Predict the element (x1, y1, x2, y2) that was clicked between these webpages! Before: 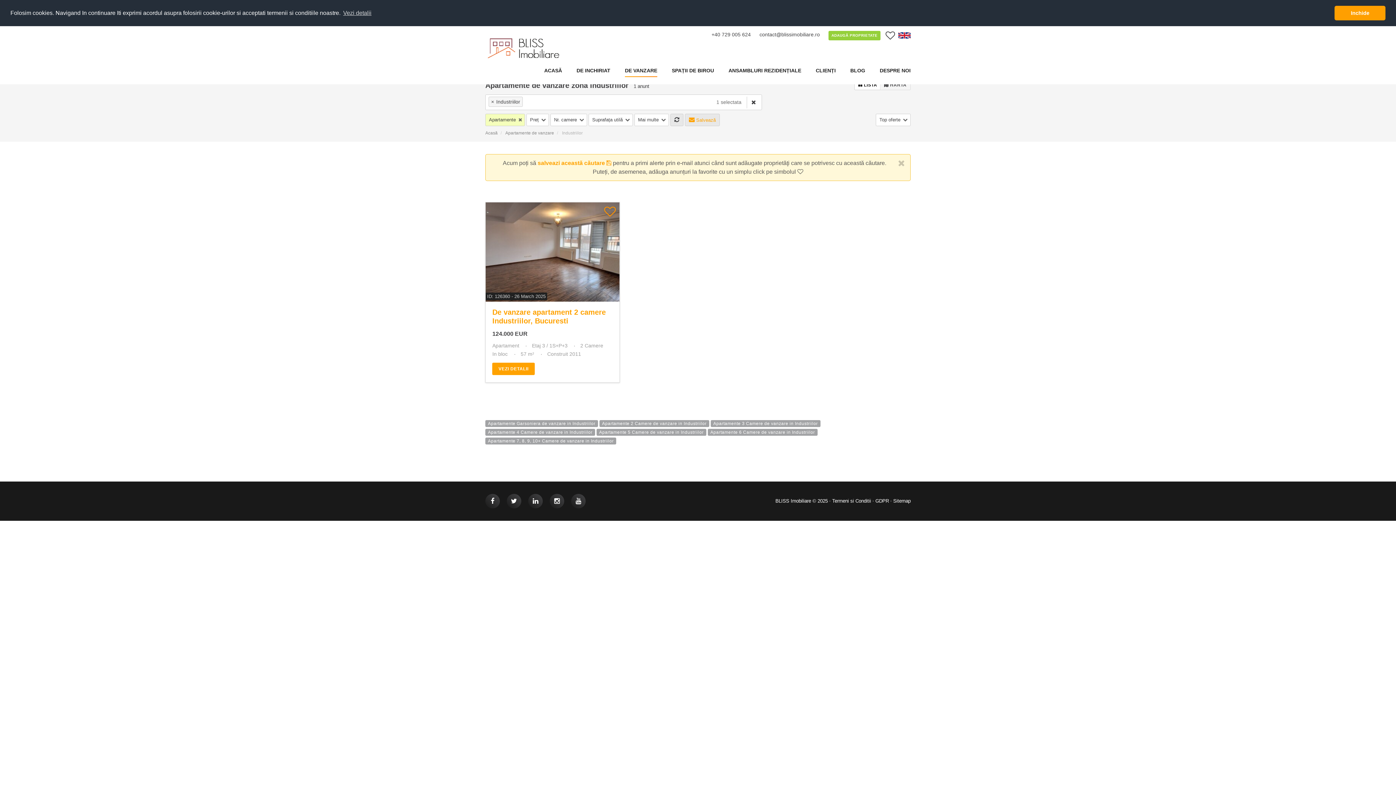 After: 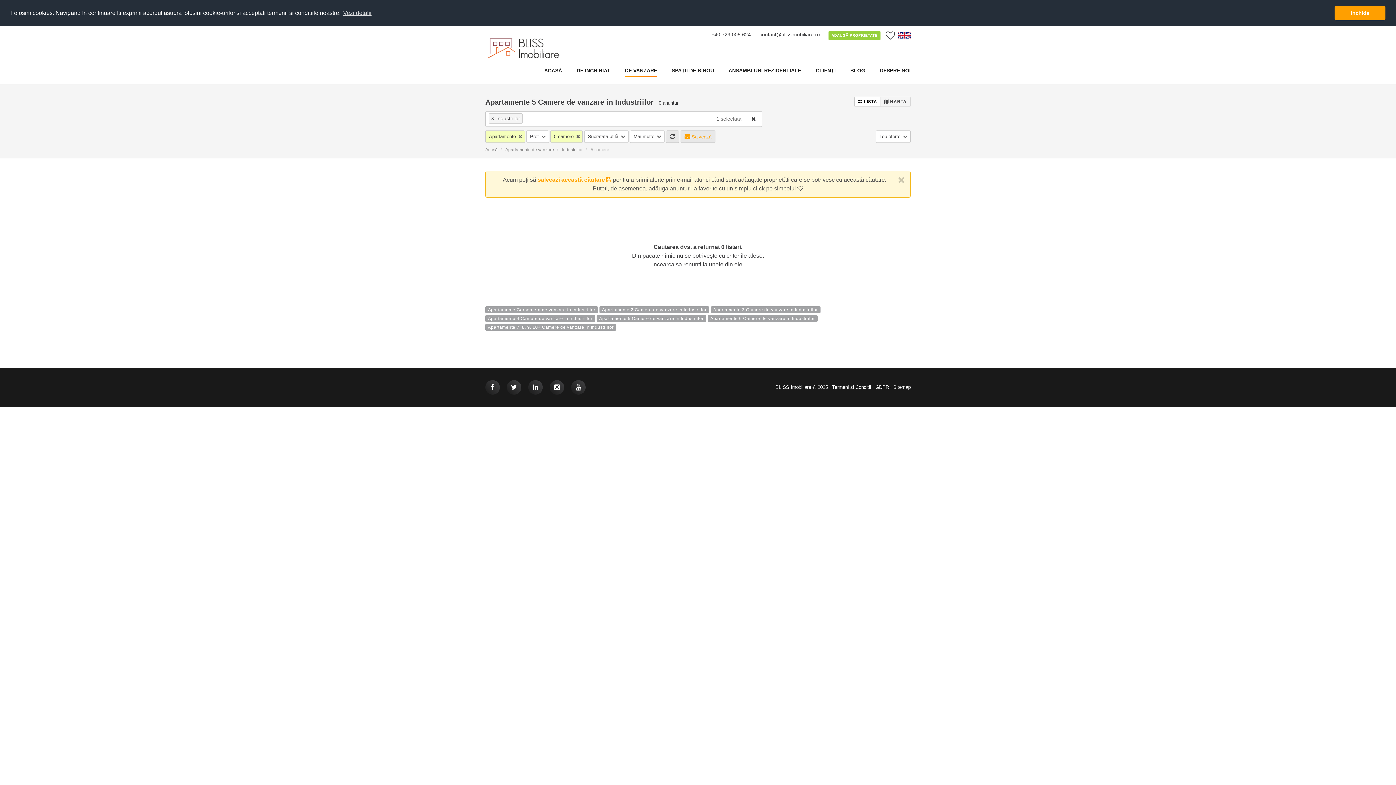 Action: label: Apartamente 5 Camere de vanzare in Industriilor bbox: (596, 429, 706, 436)